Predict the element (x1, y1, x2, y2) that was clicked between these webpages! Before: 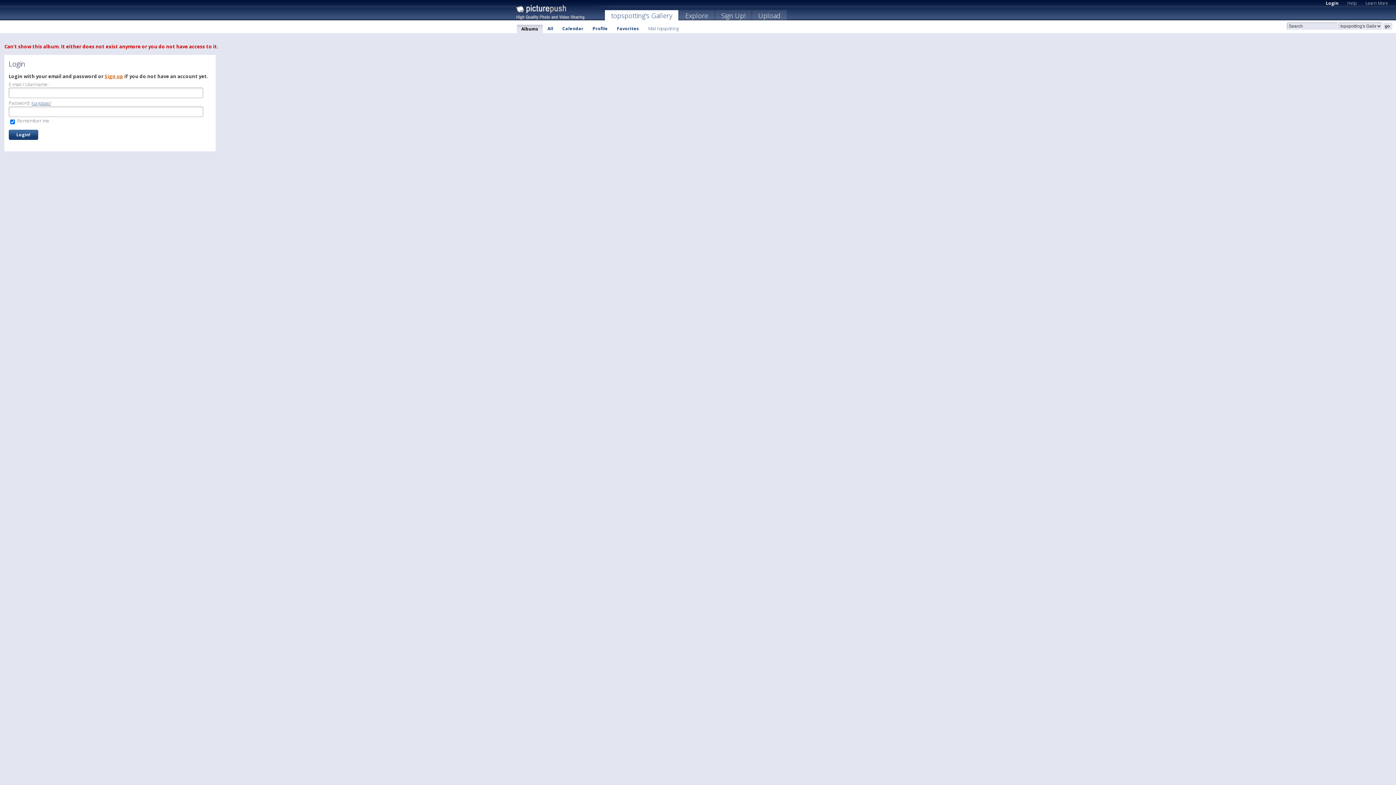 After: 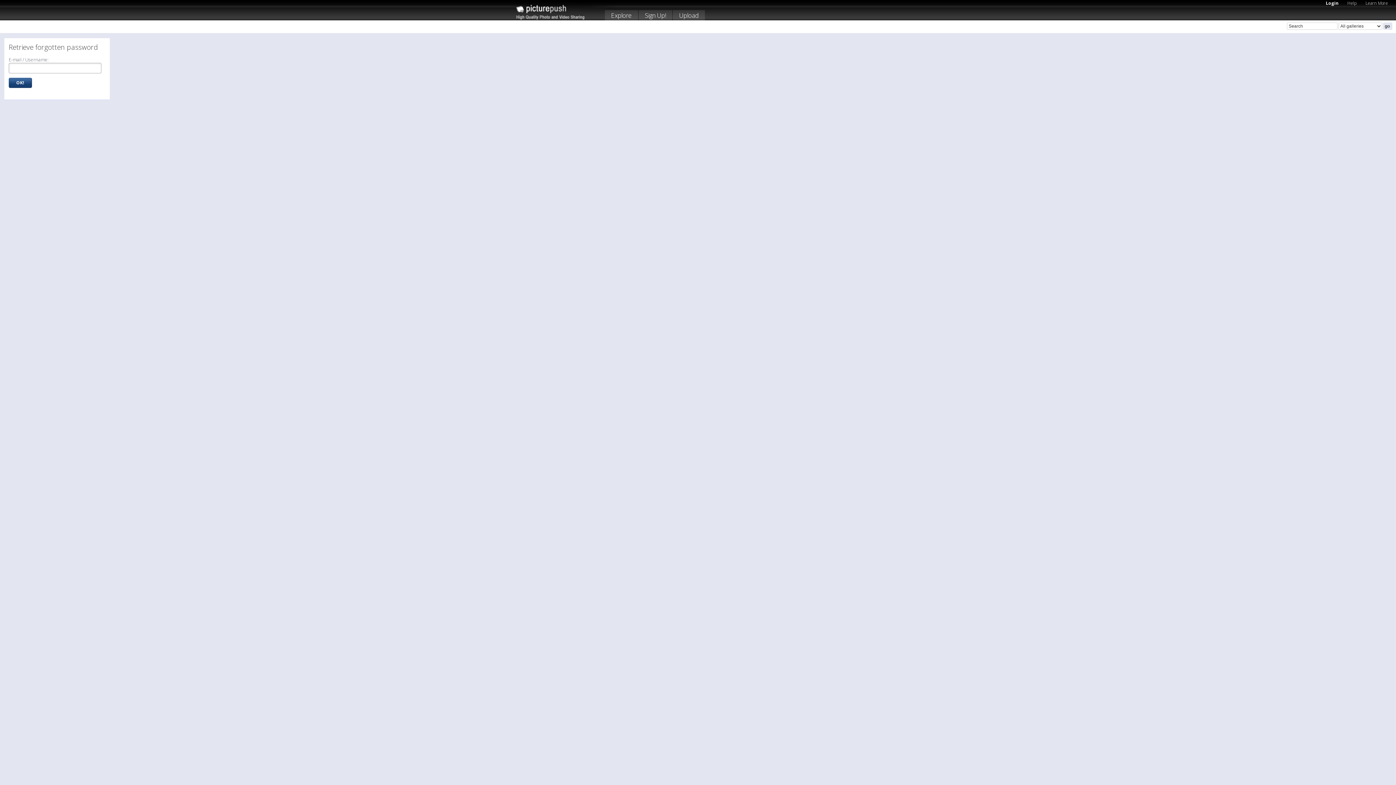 Action: label: Forgotten? bbox: (31, 100, 50, 105)